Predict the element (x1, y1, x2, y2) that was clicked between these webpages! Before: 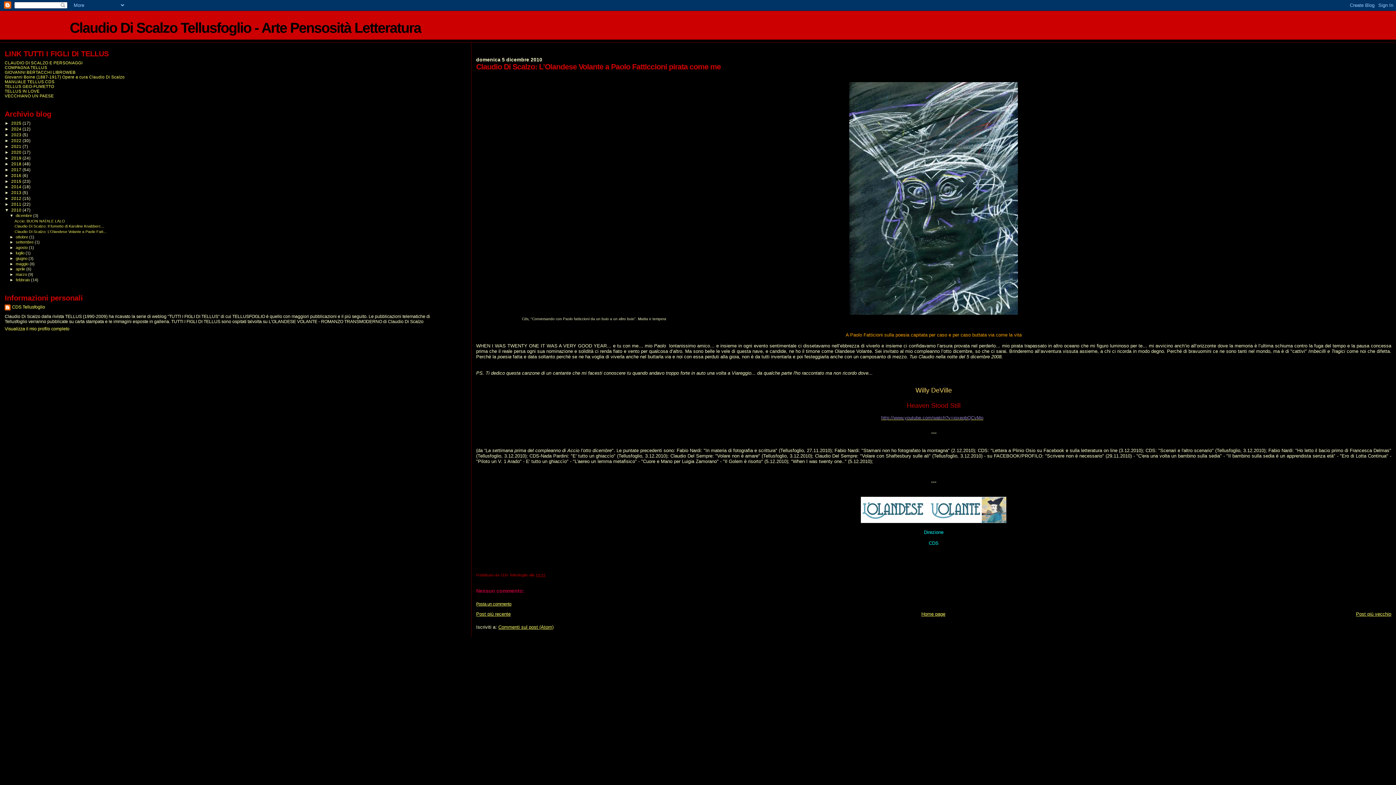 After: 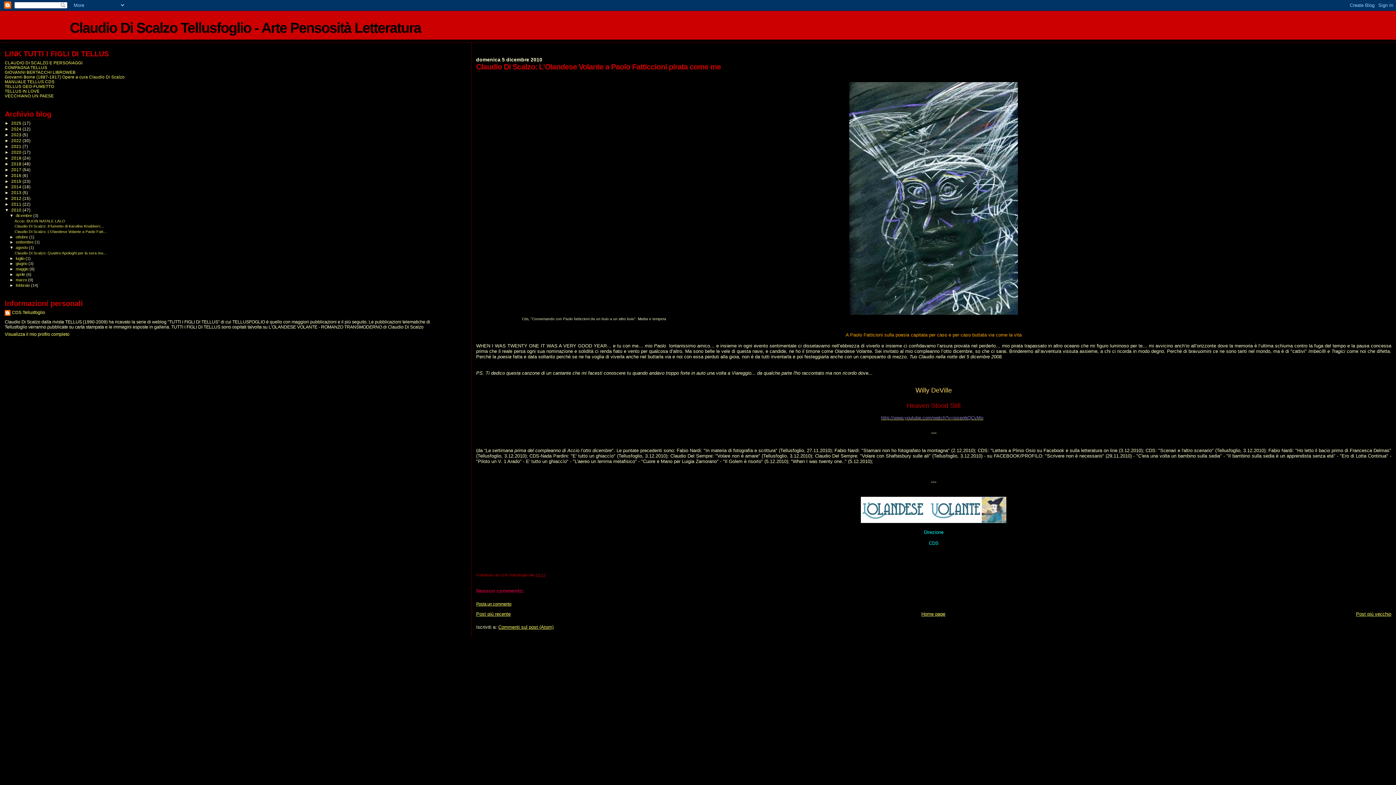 Action: label: ►   bbox: (9, 245, 15, 249)